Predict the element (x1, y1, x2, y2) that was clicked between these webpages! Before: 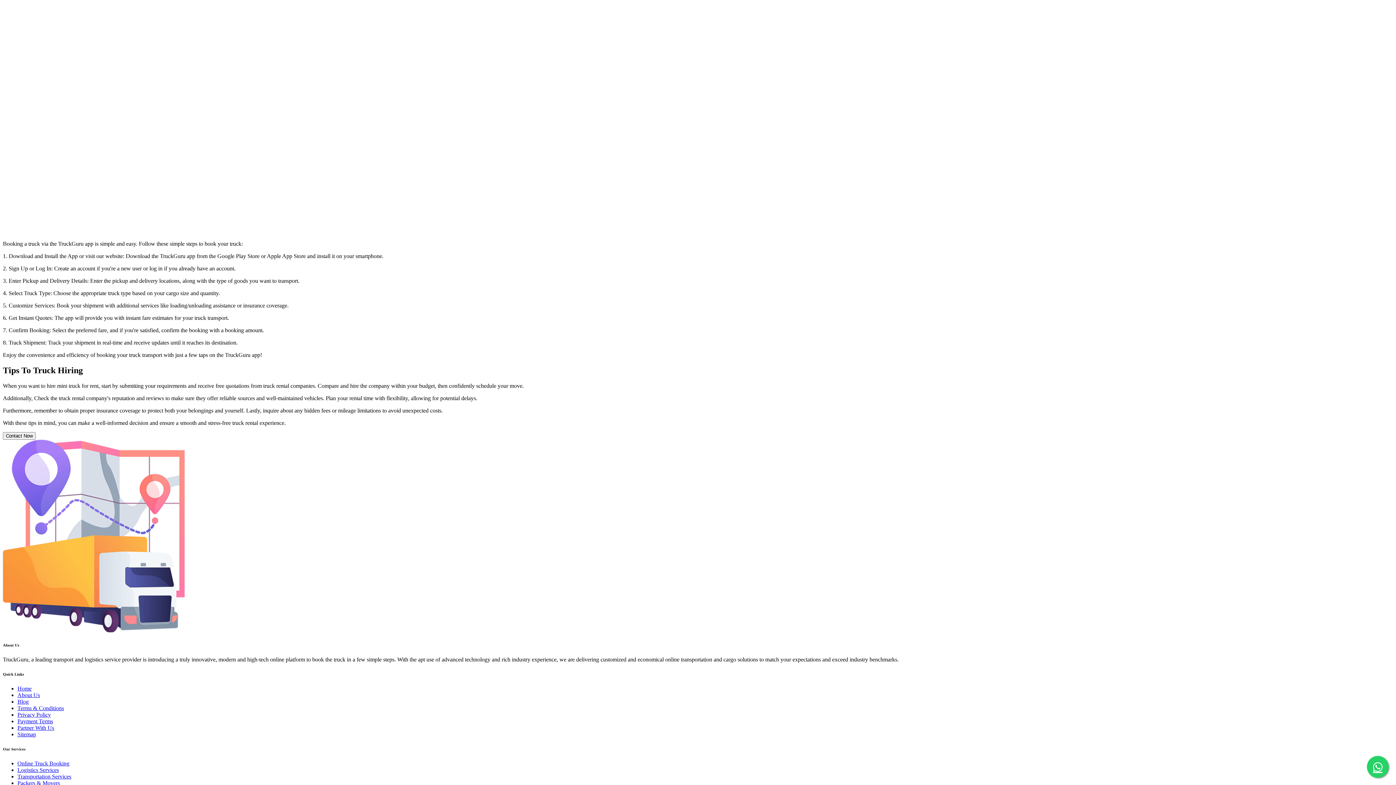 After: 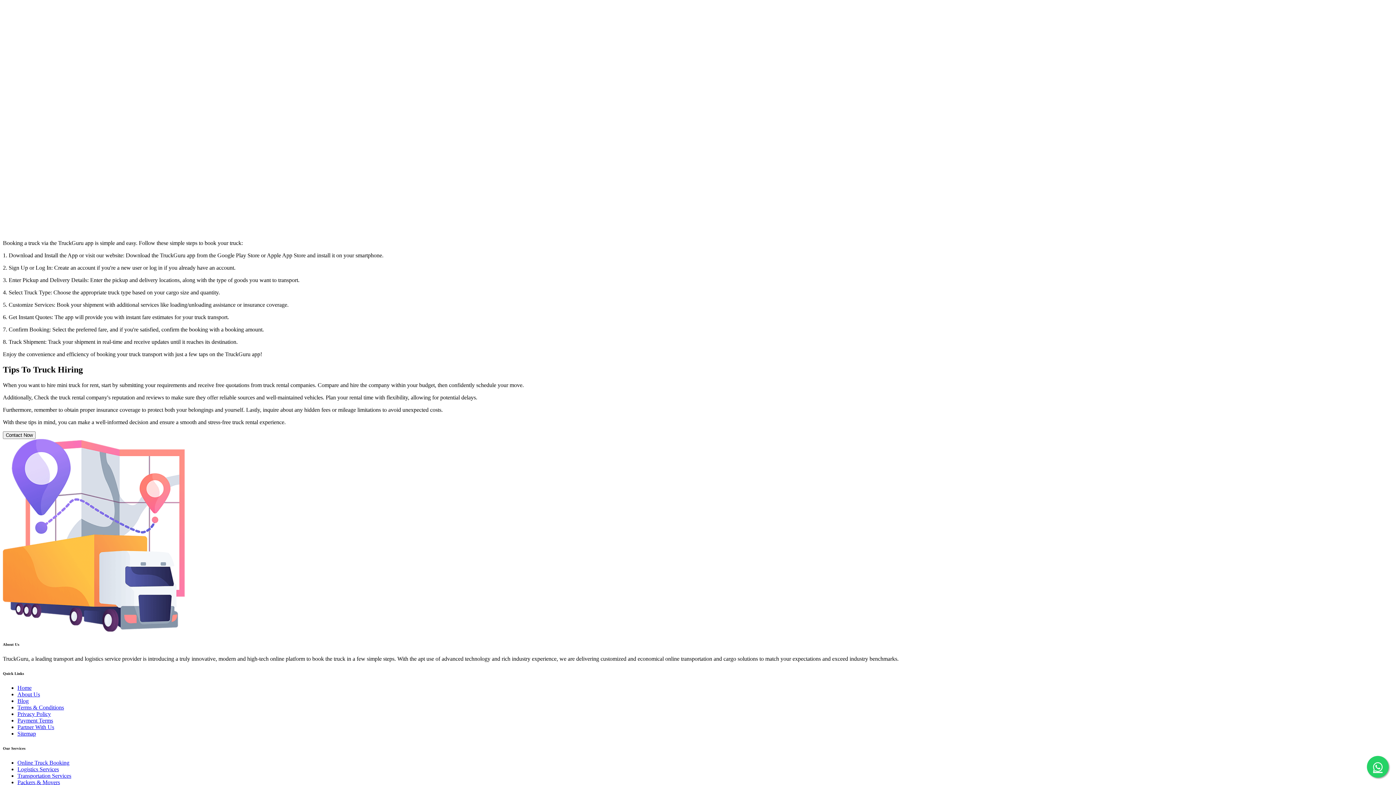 Action: bbox: (17, 780, 60, 786) label: Packers & Movers